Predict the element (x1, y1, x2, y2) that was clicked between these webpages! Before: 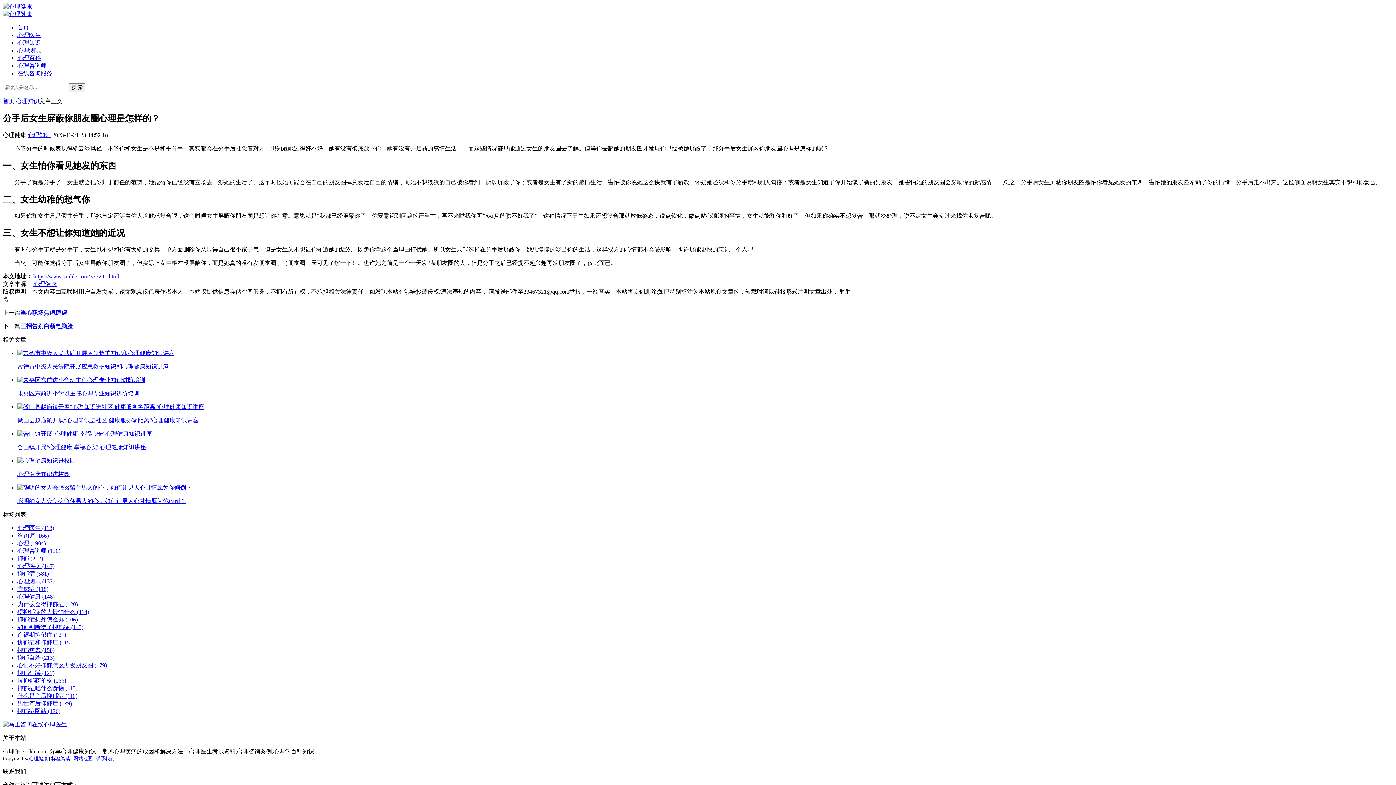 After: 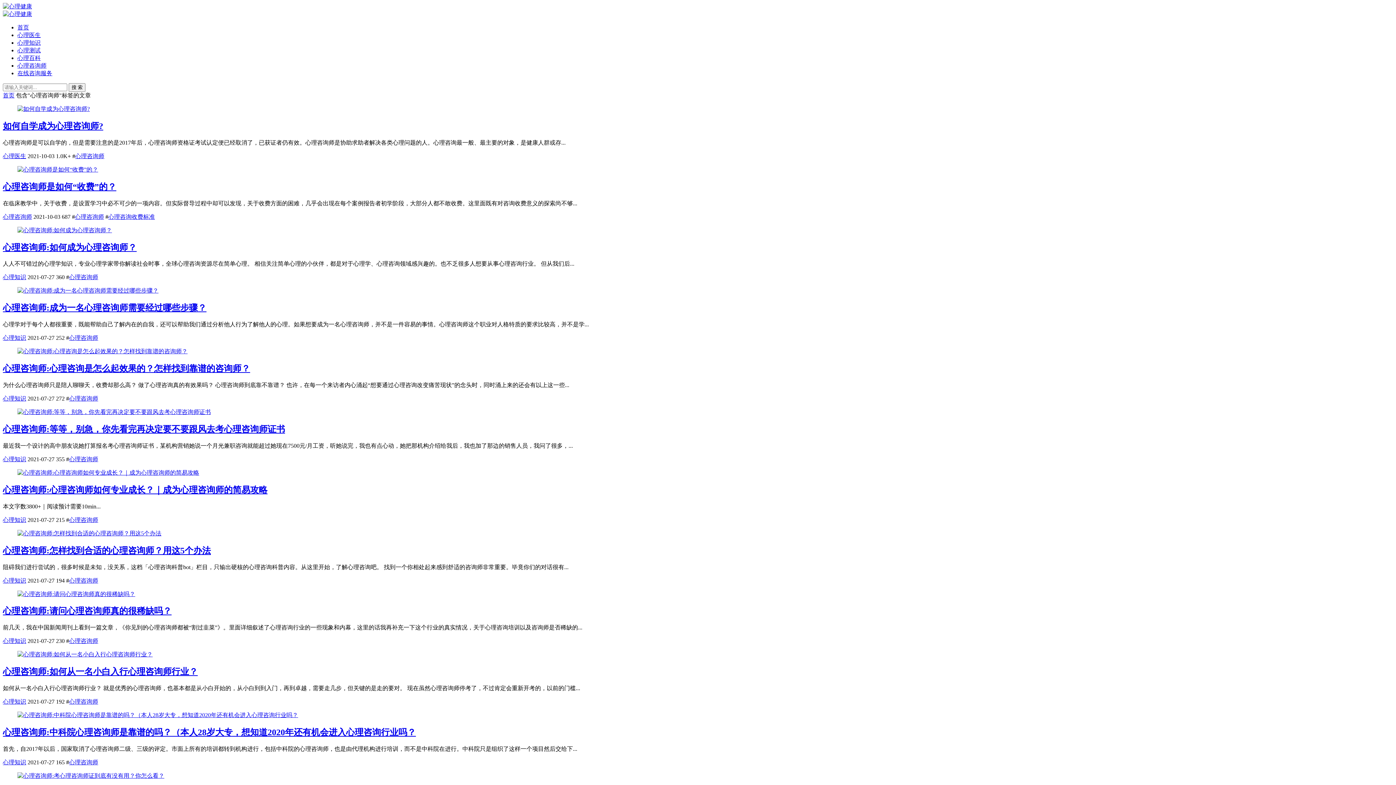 Action: bbox: (17, 548, 60, 554) label: 心理咨询师 (136)